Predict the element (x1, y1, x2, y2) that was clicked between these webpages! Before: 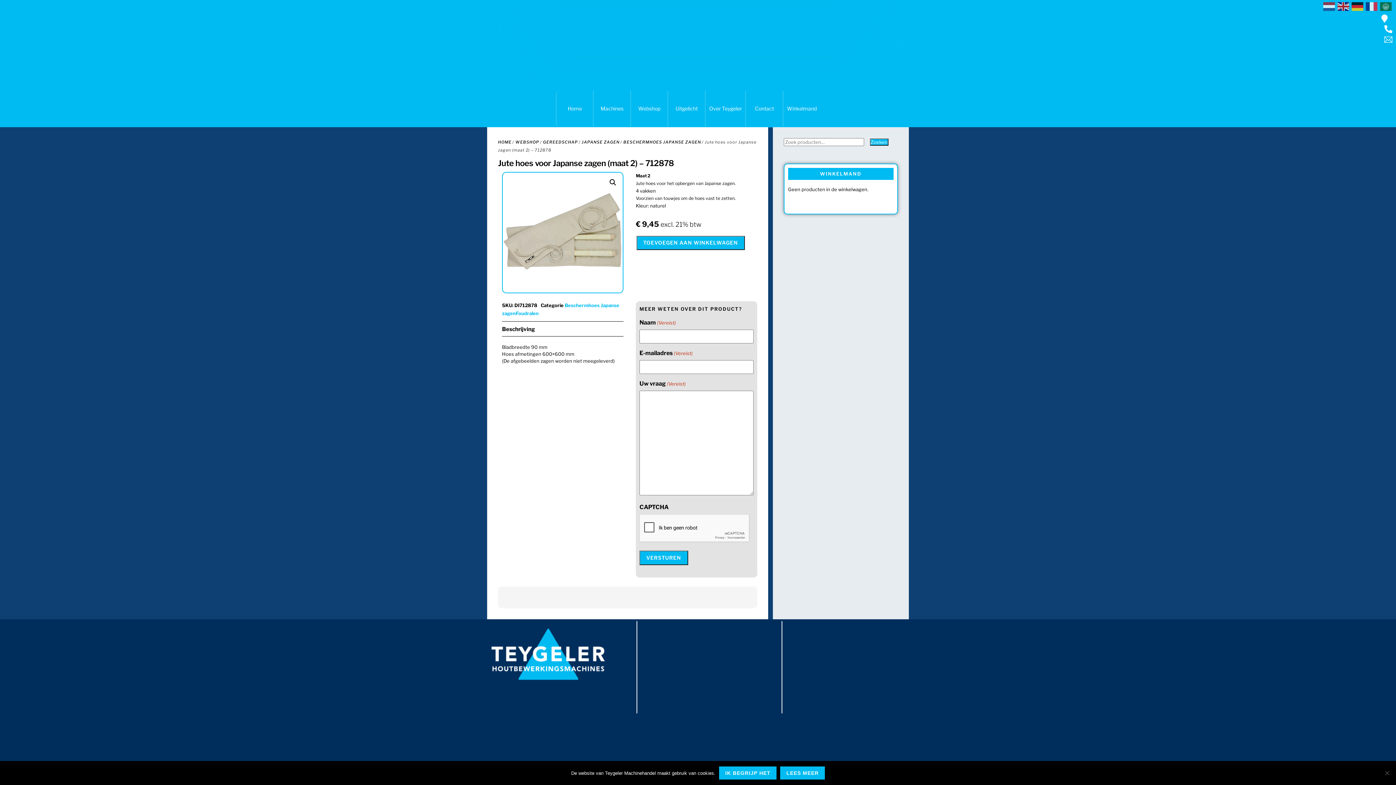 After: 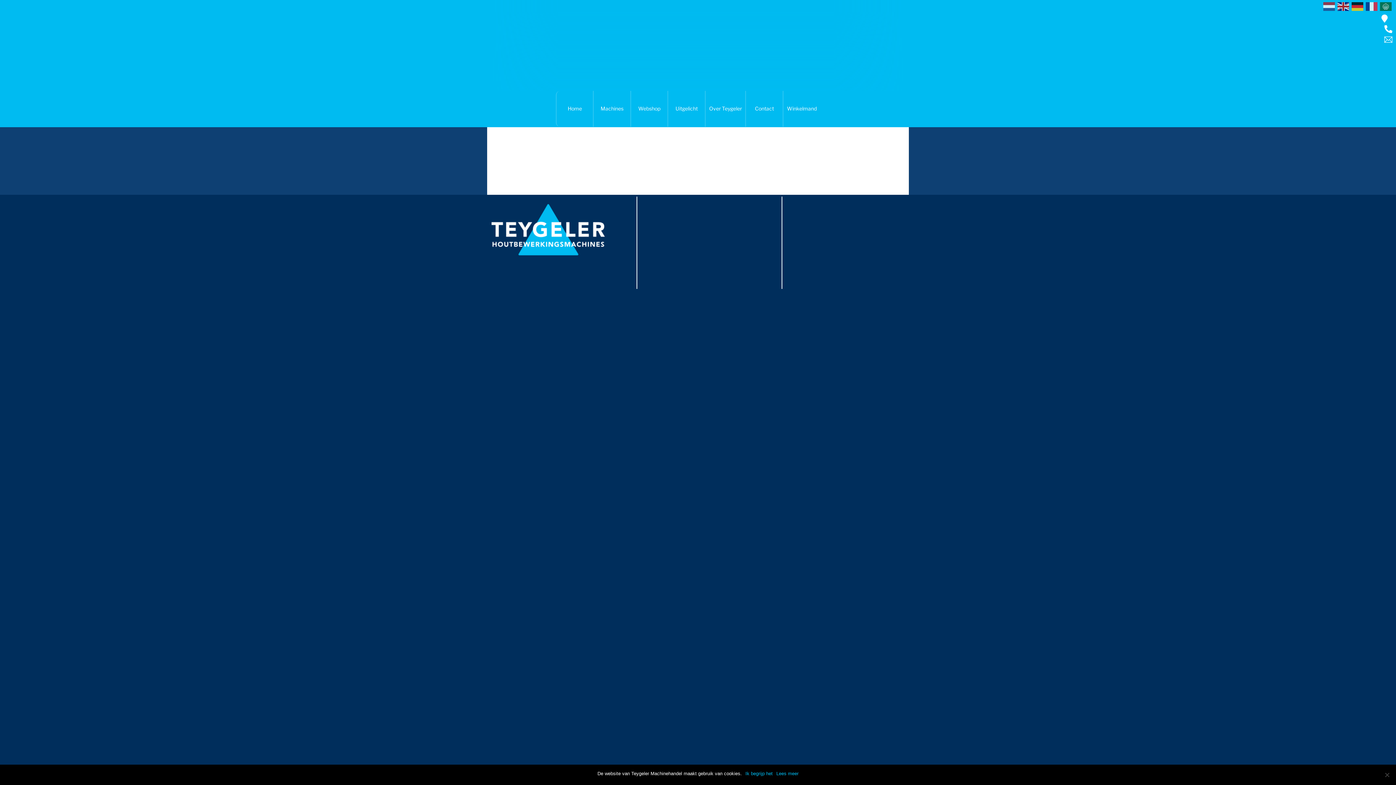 Action: label: Winkelmand bbox: (782, 90, 820, 126)